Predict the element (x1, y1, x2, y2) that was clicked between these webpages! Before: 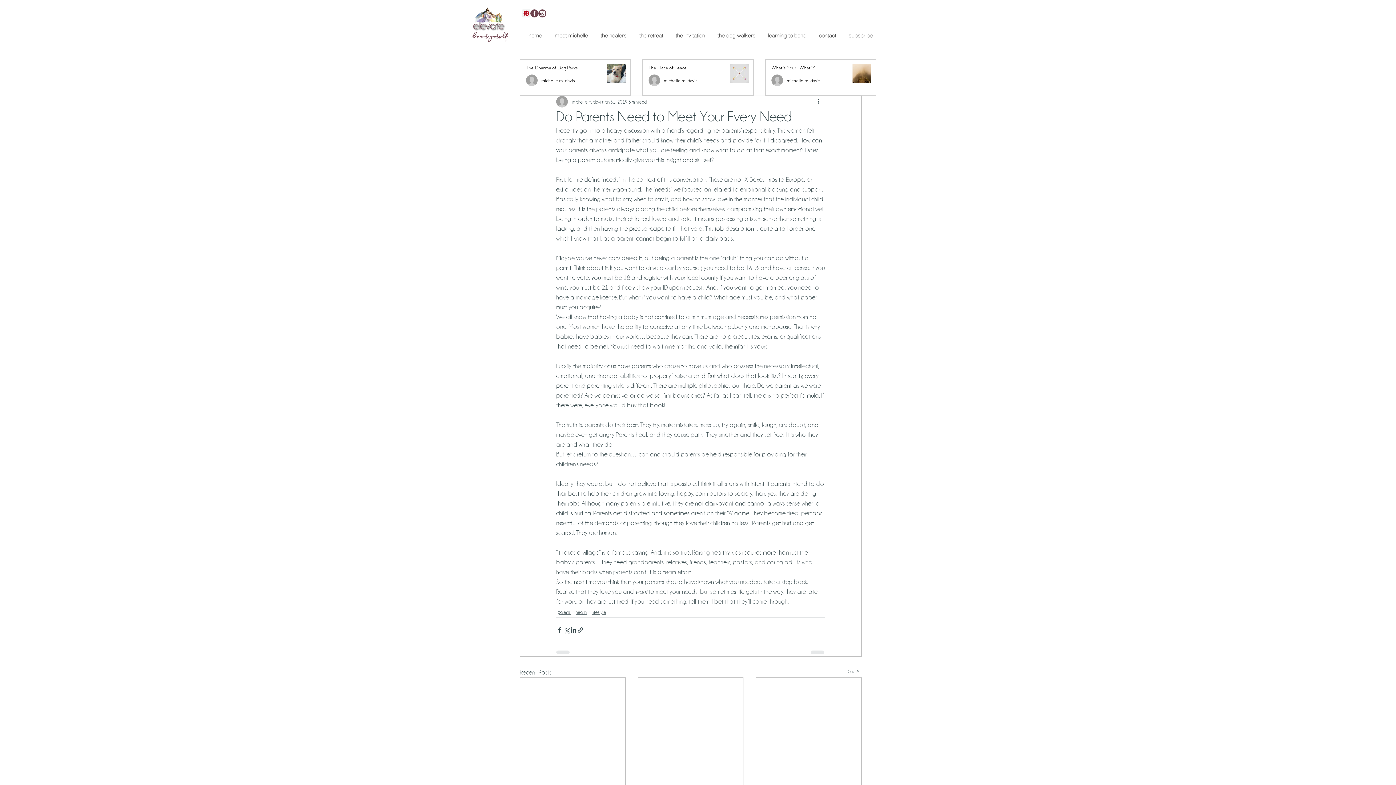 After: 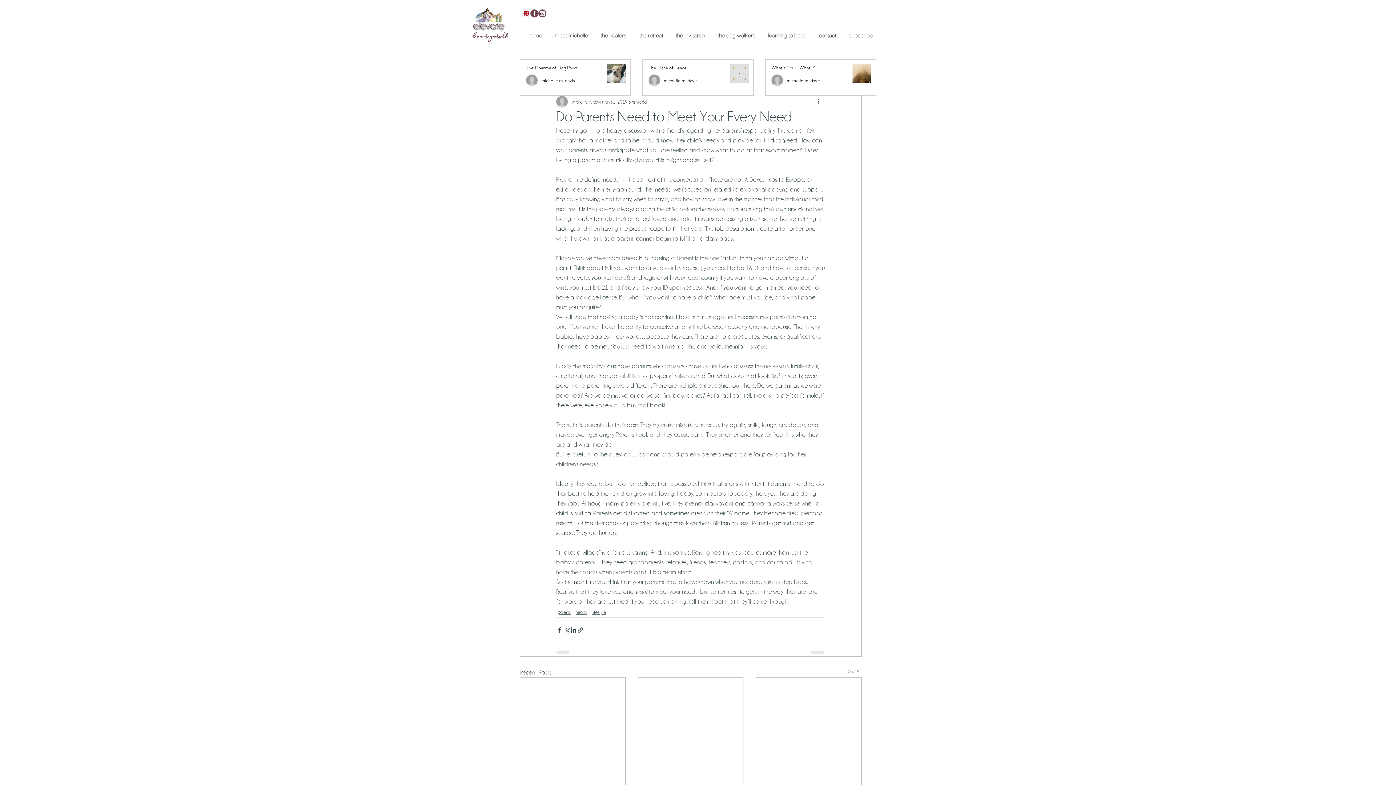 Action: bbox: (530, 9, 538, 17) label: FB